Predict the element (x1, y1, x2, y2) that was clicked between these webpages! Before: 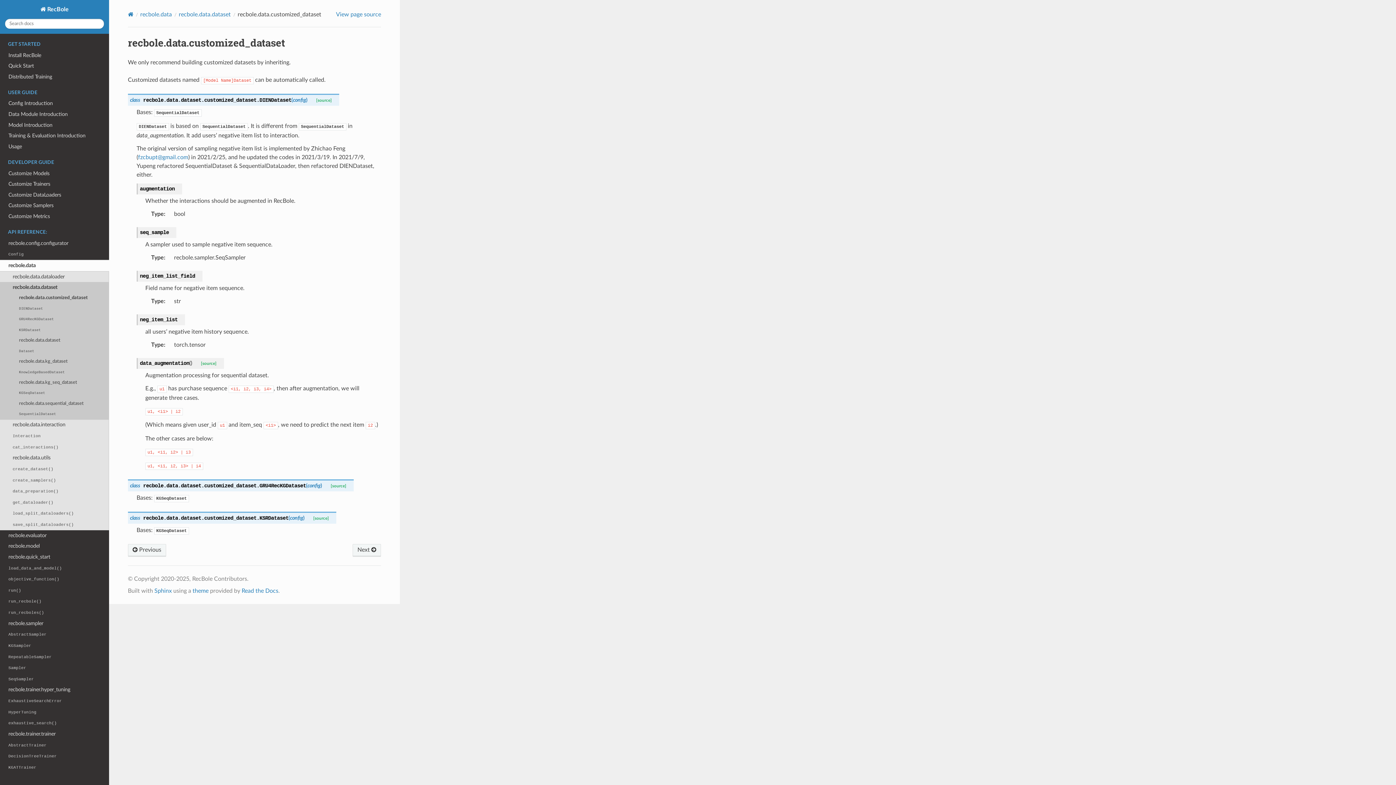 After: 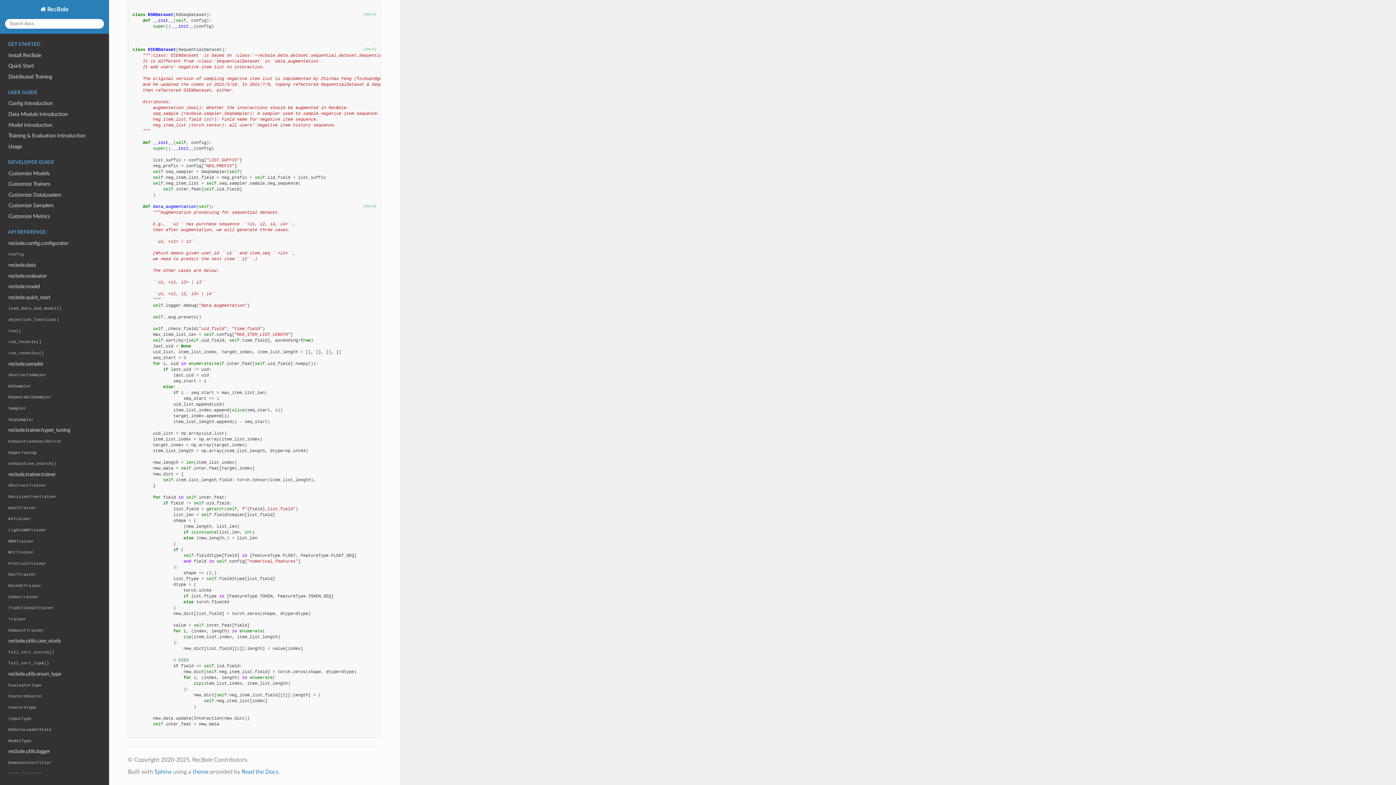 Action: label: [source] bbox: (192, 360, 216, 366)